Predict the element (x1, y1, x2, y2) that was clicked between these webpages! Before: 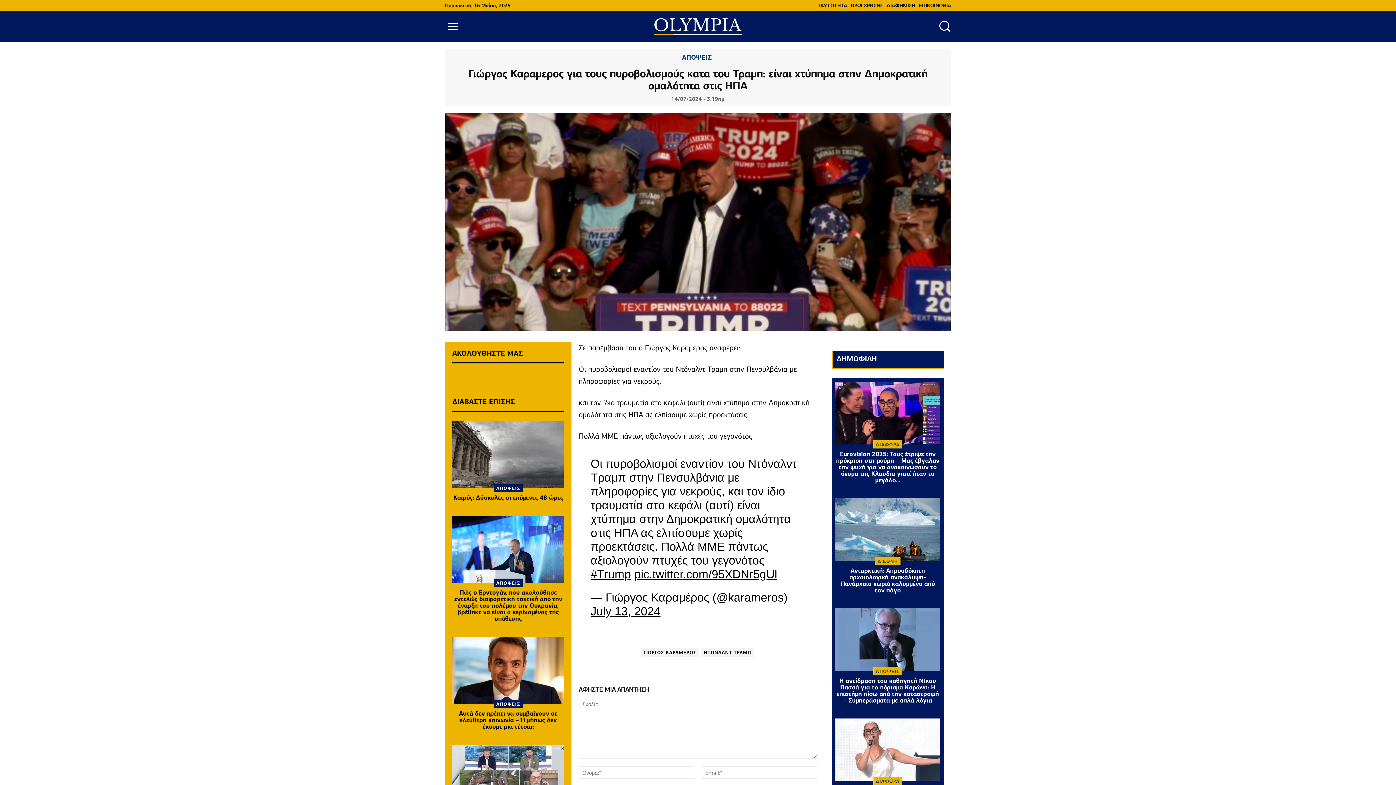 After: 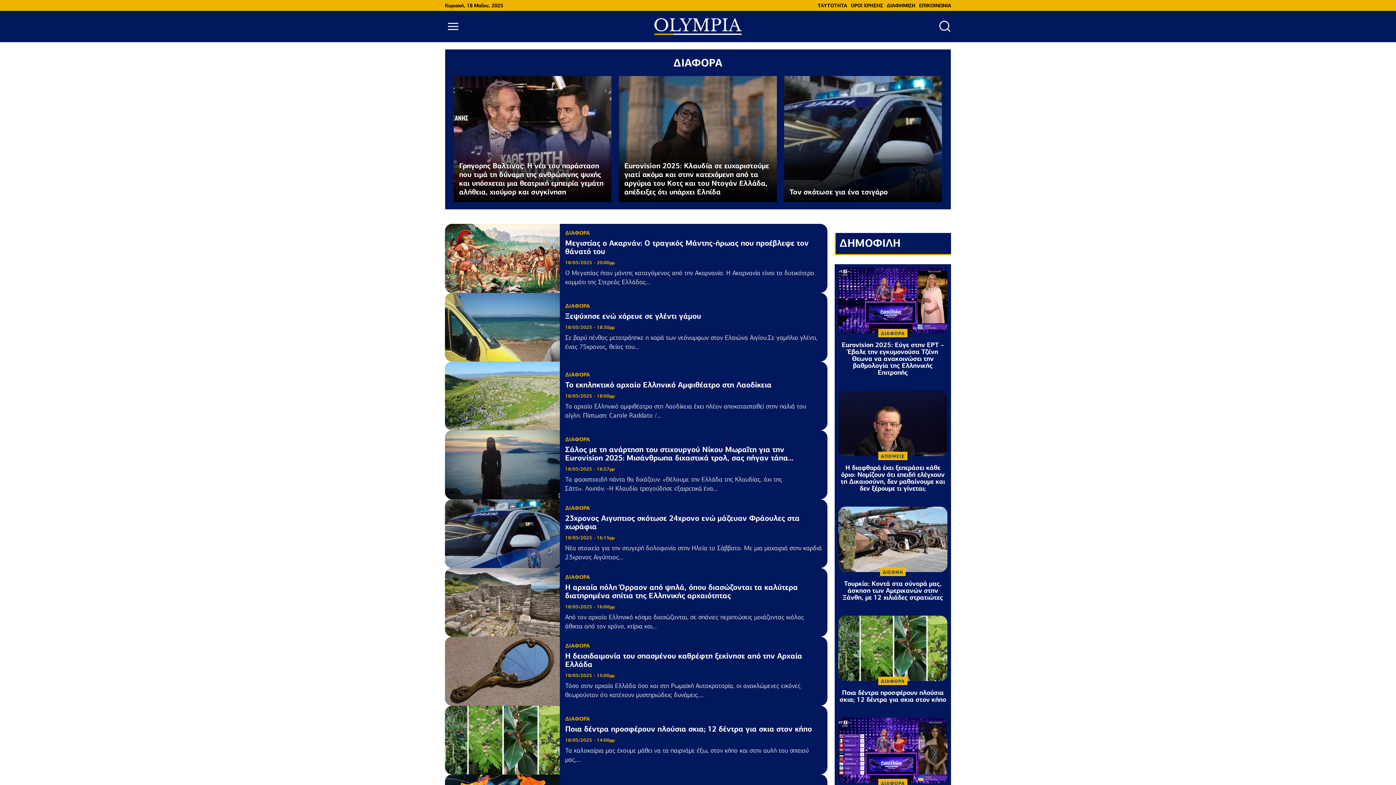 Action: bbox: (873, 777, 902, 785) label: ΔΙΑΦΟΡΑ